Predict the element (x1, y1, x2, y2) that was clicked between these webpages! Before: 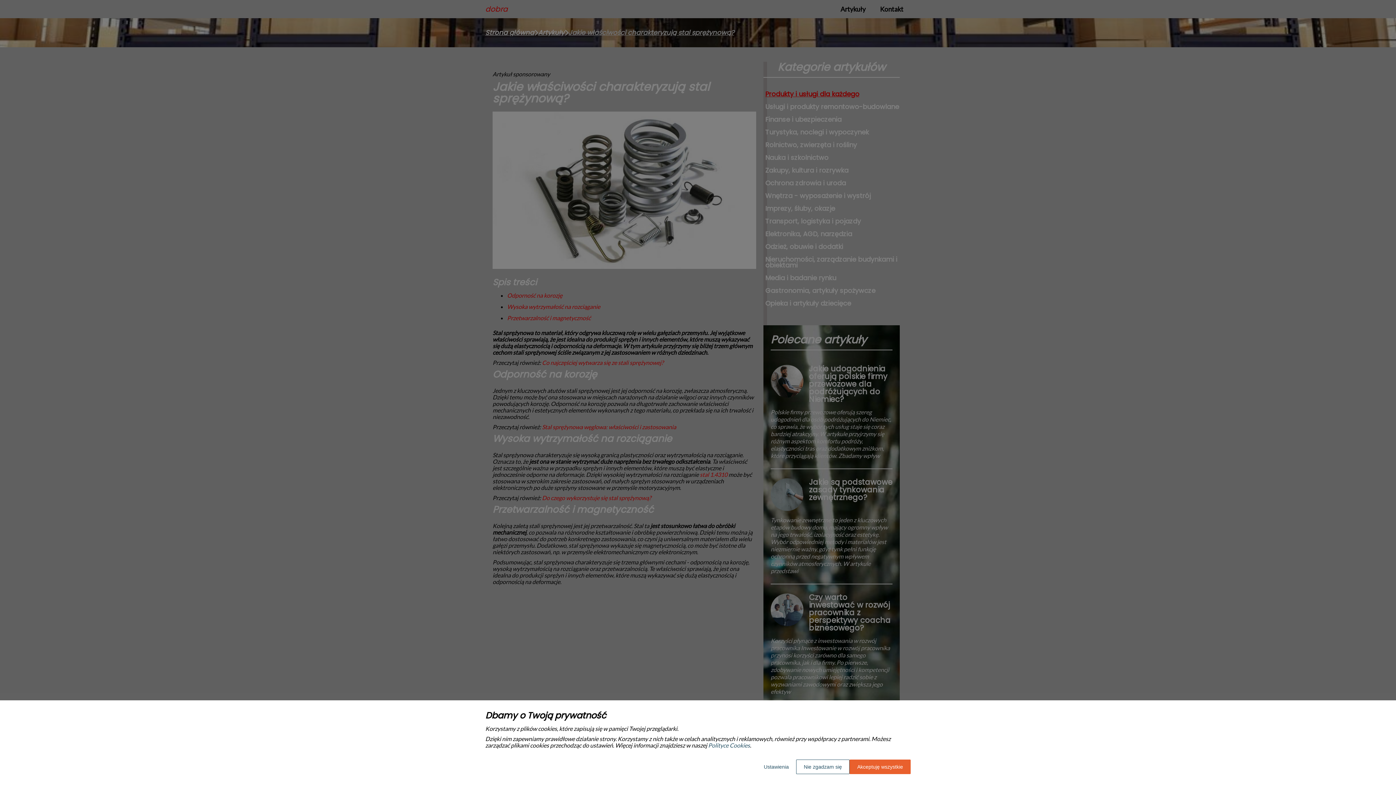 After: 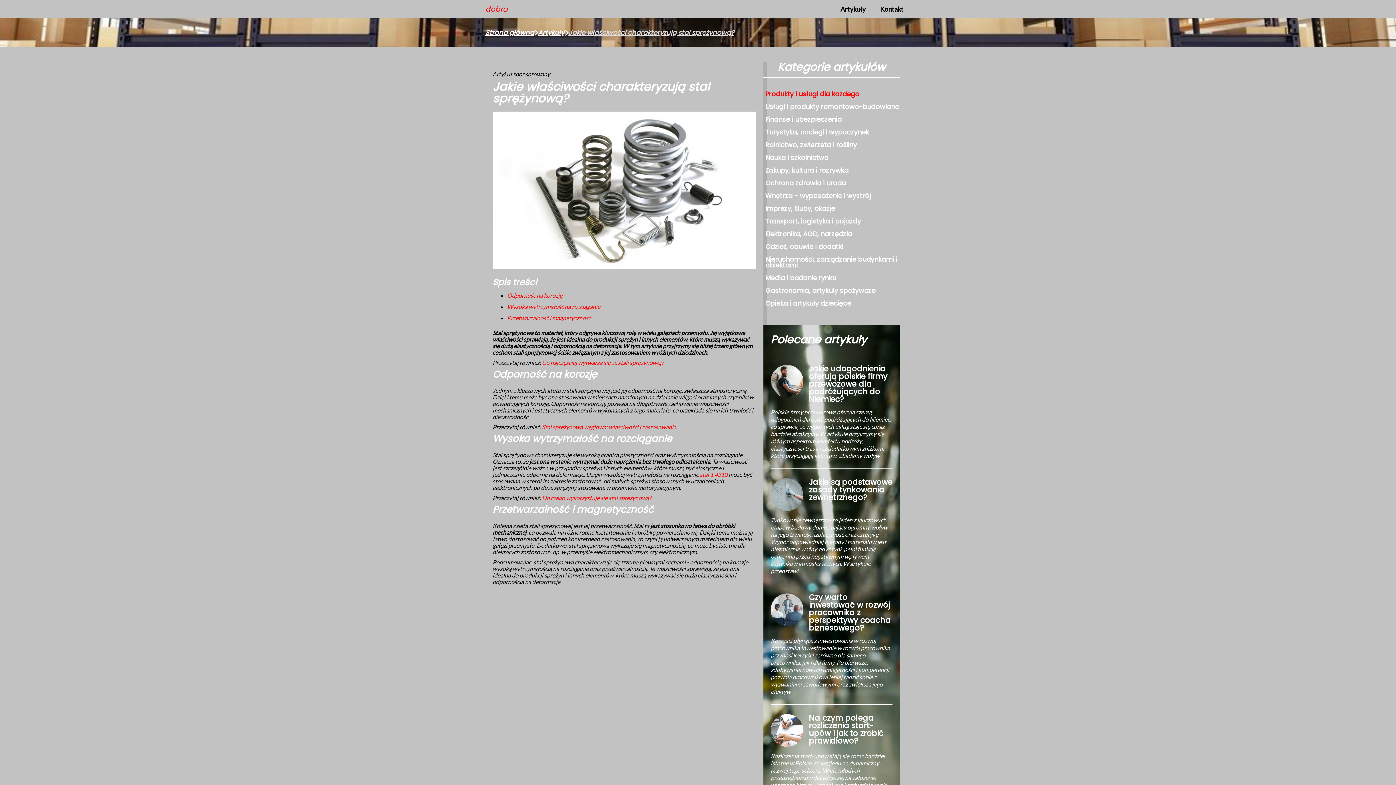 Action: bbox: (796, 760, 849, 774) label: Nie zgadzam się